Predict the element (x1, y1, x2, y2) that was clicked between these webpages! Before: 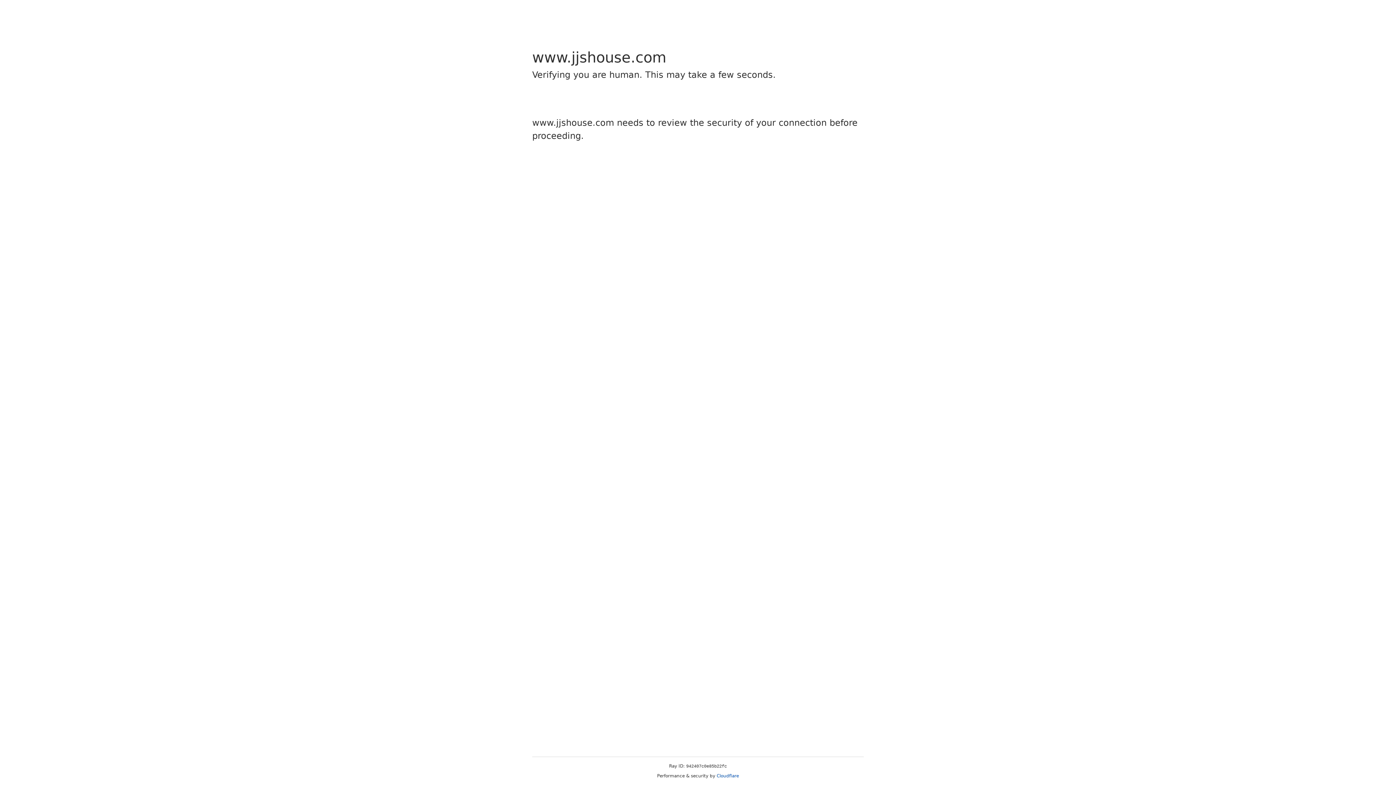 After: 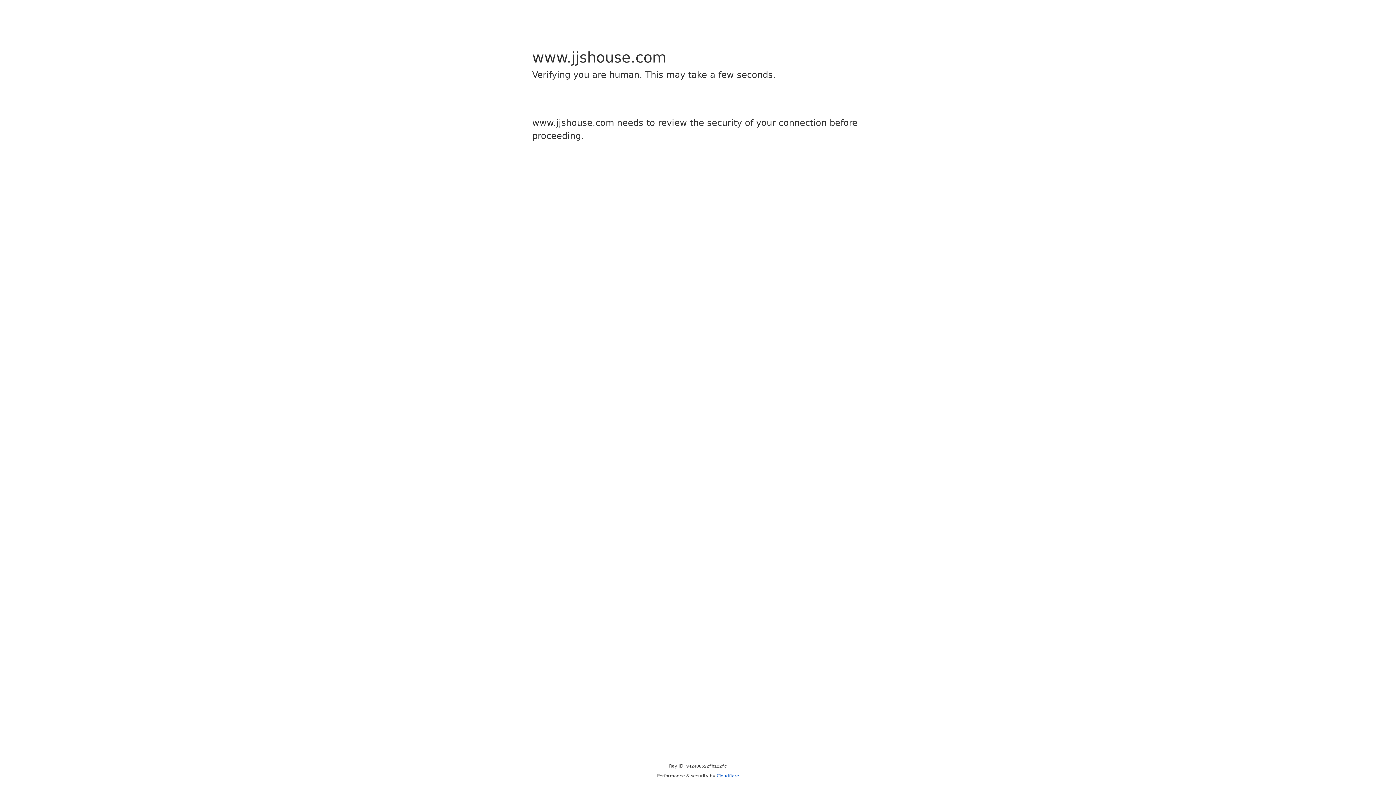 Action: bbox: (716, 773, 739, 778) label: Cloudflare